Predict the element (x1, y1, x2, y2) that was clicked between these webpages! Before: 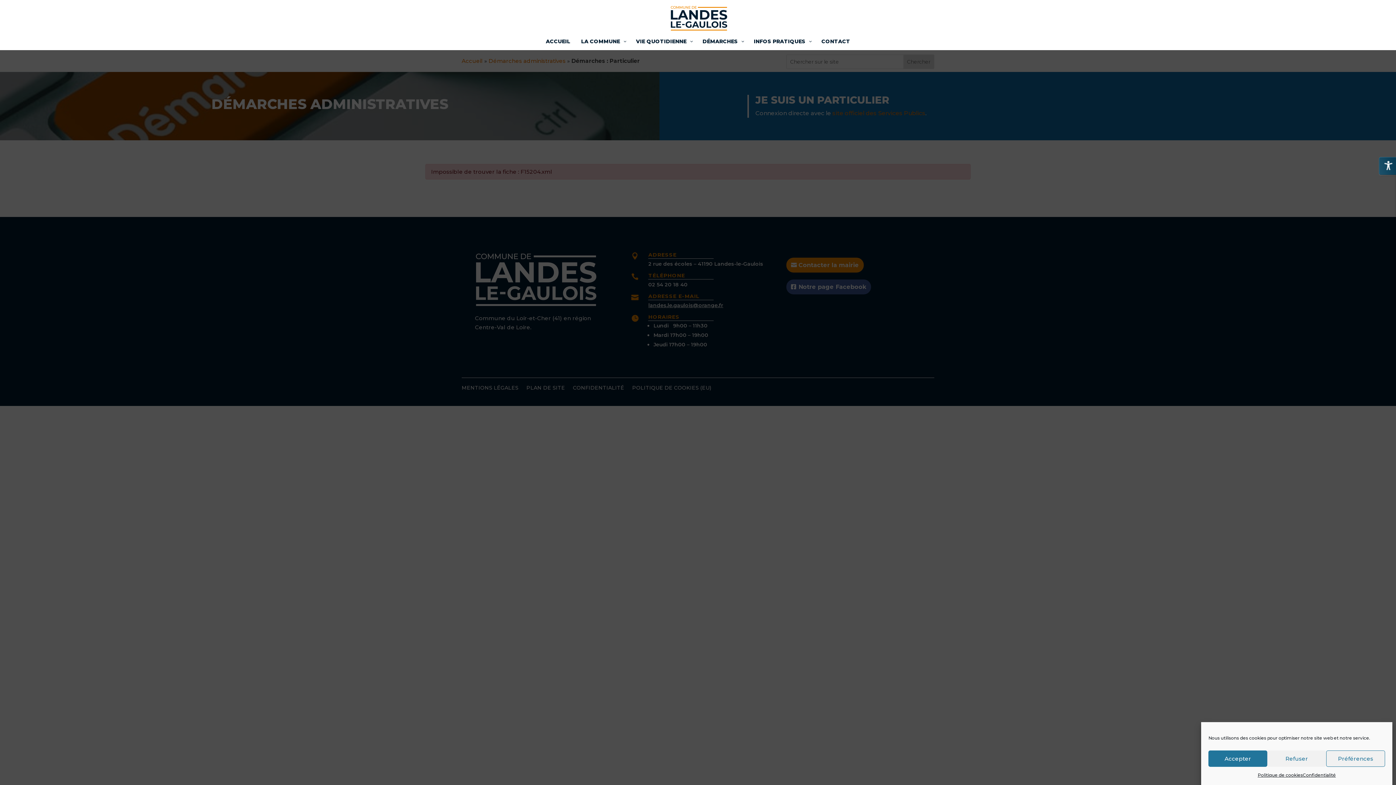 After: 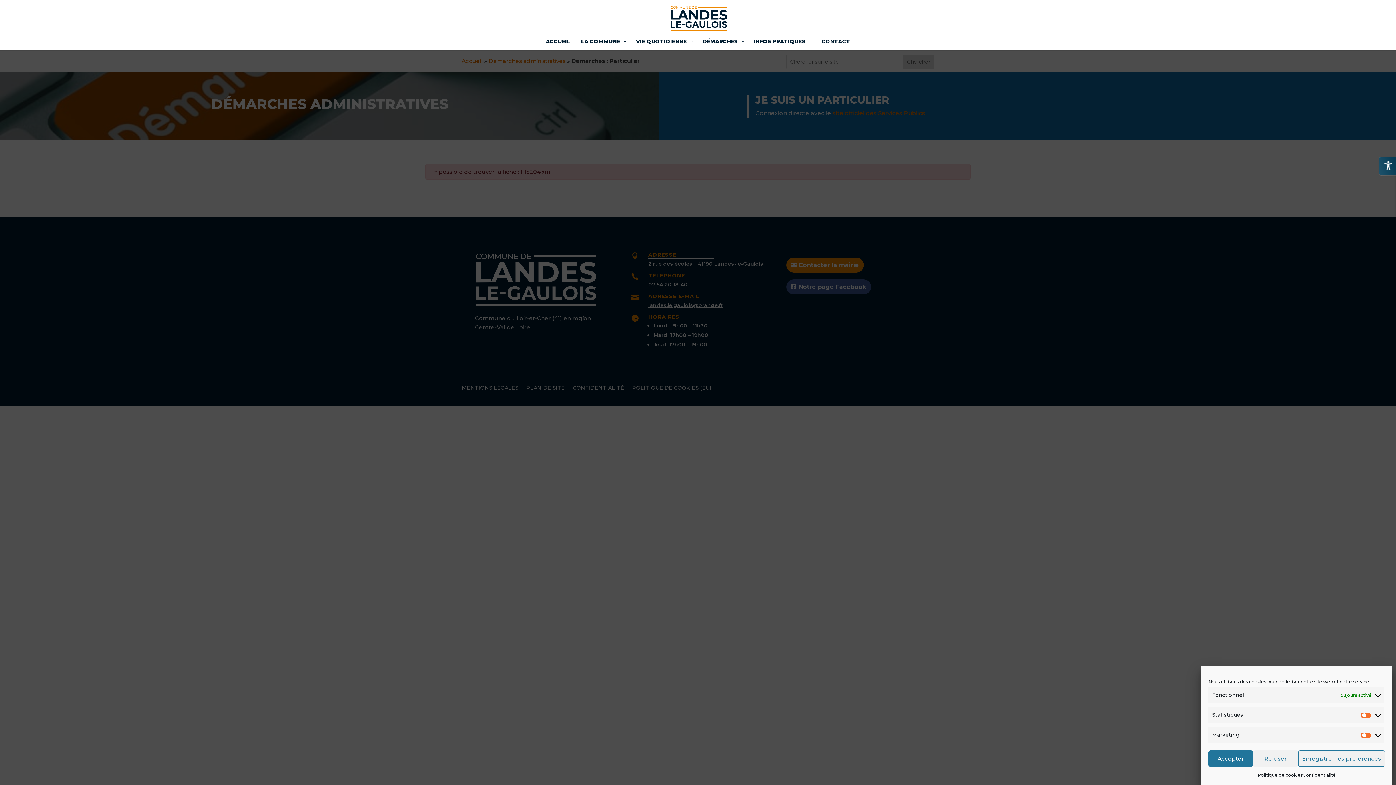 Action: bbox: (1326, 750, 1385, 767) label: Préférences